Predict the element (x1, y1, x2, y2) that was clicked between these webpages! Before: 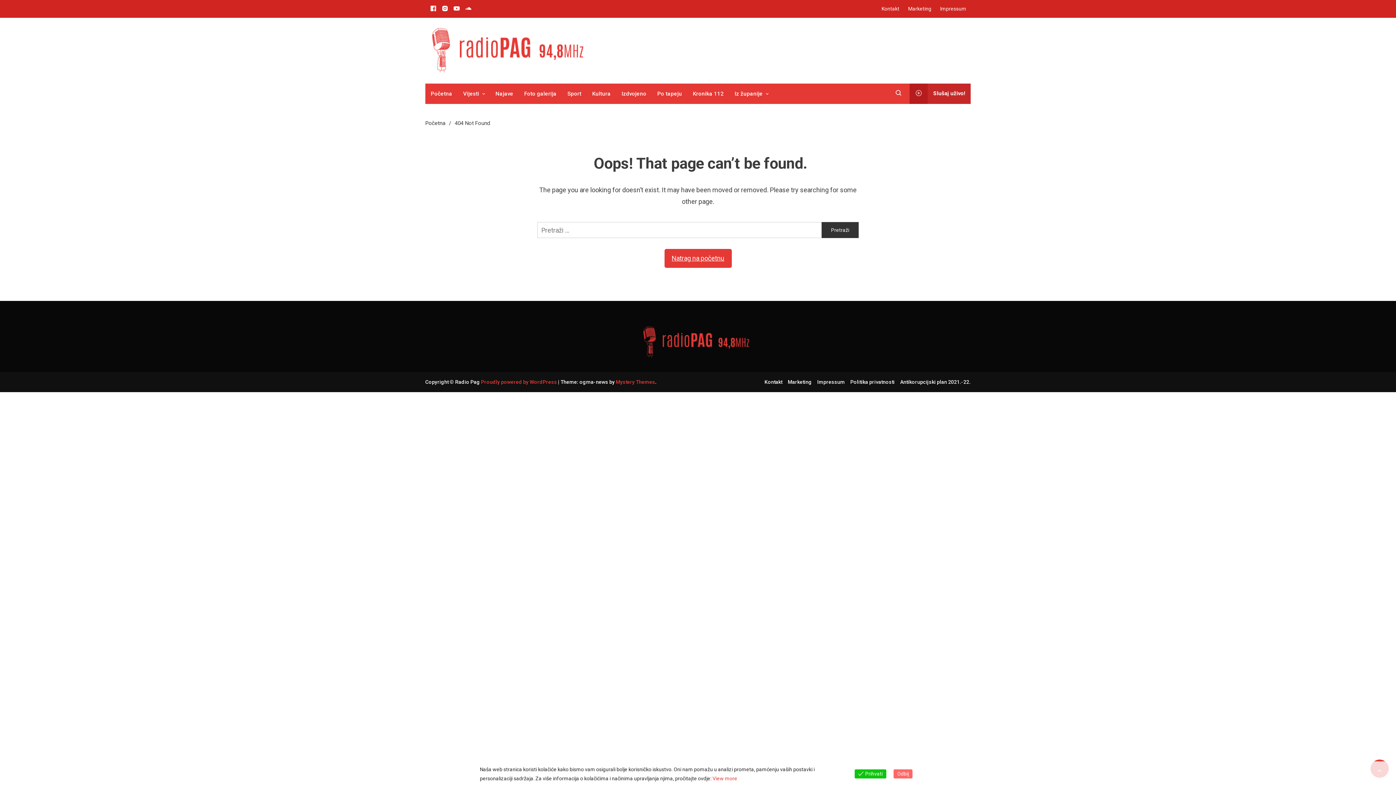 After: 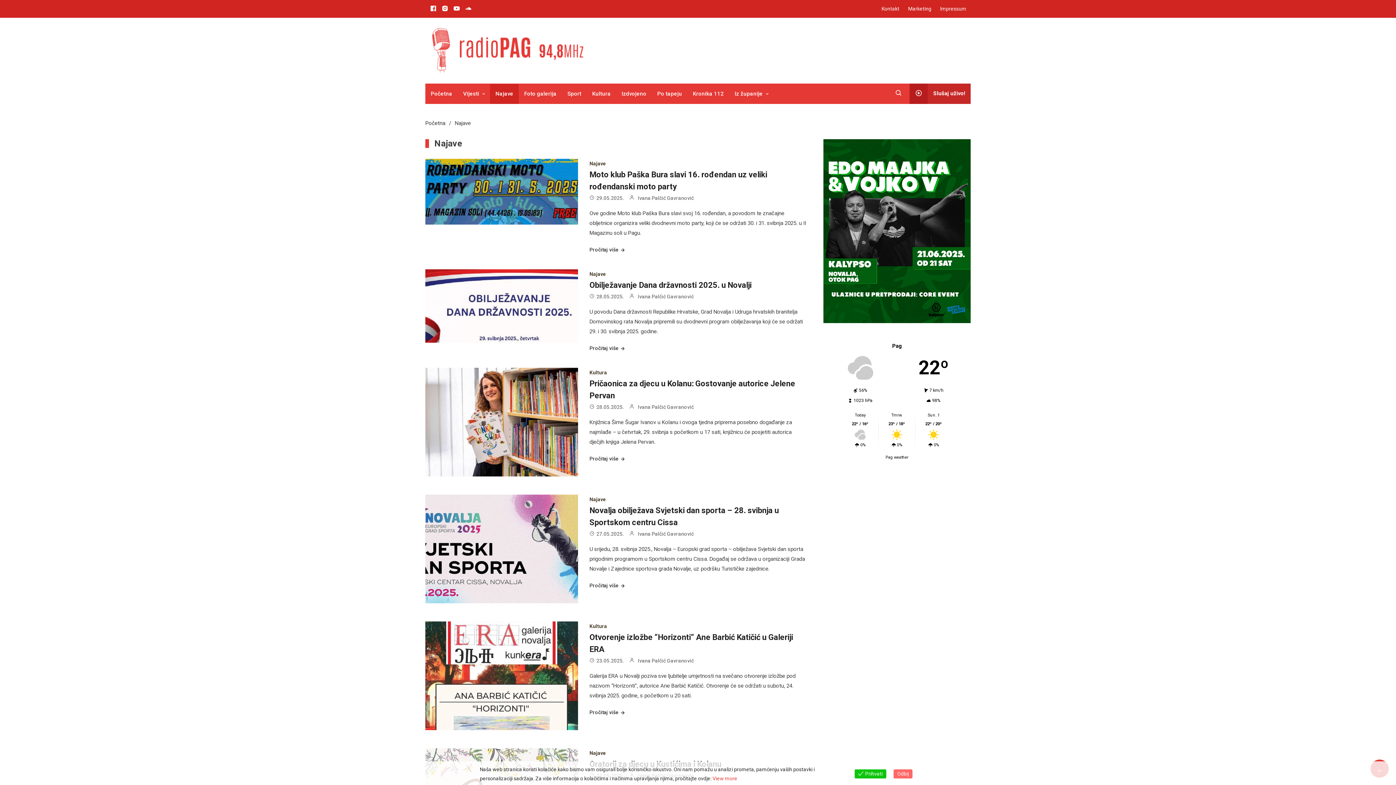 Action: label: Najave bbox: (490, 83, 518, 103)